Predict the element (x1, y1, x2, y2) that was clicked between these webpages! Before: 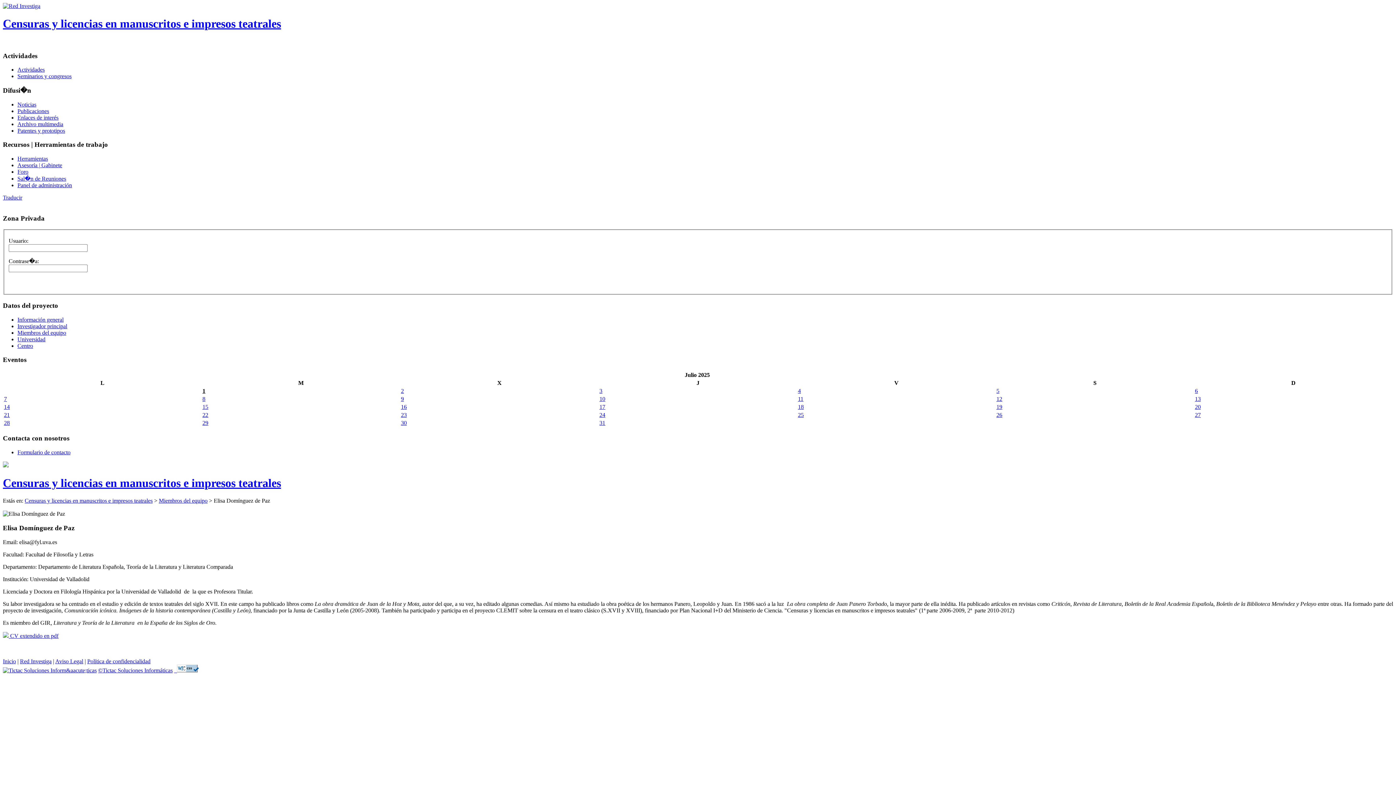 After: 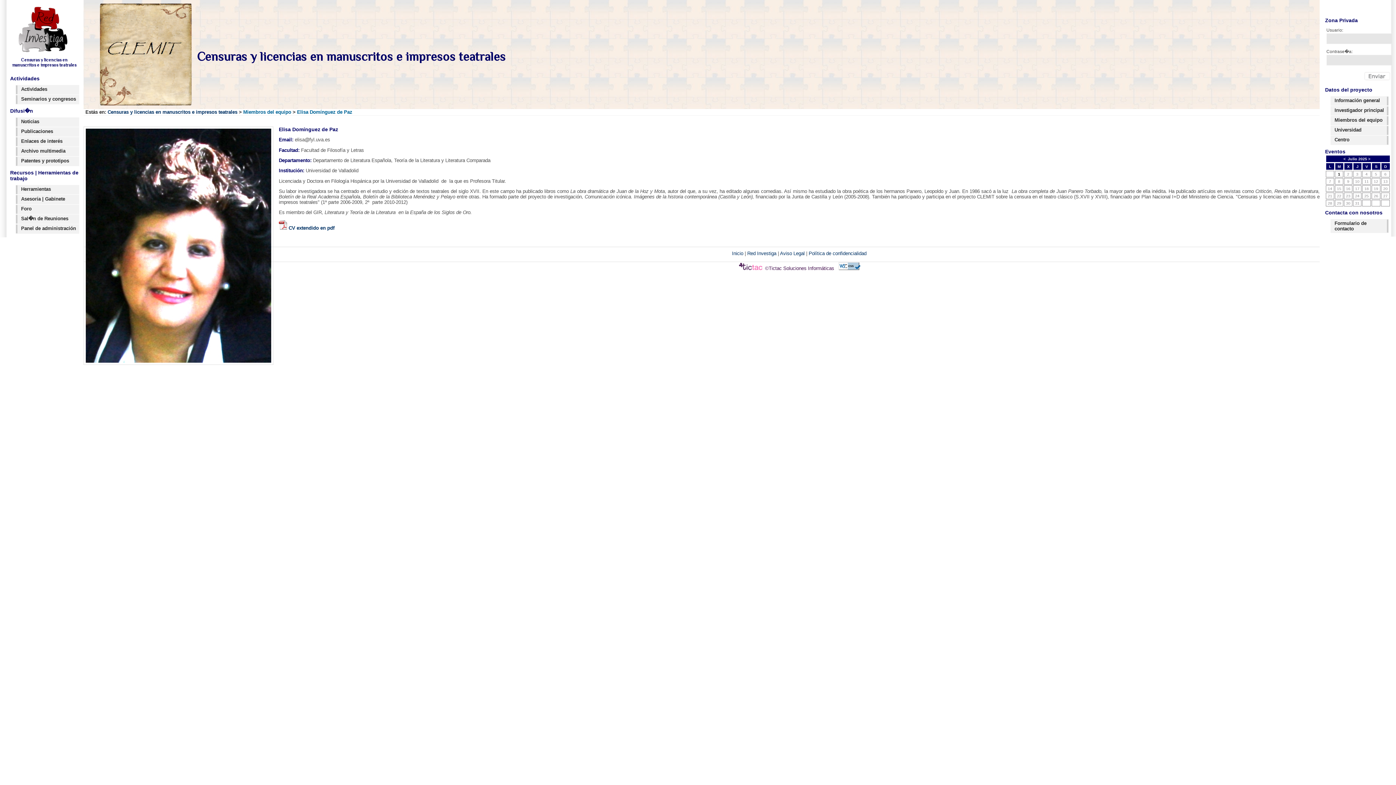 Action: bbox: (401, 396, 404, 402) label: 9